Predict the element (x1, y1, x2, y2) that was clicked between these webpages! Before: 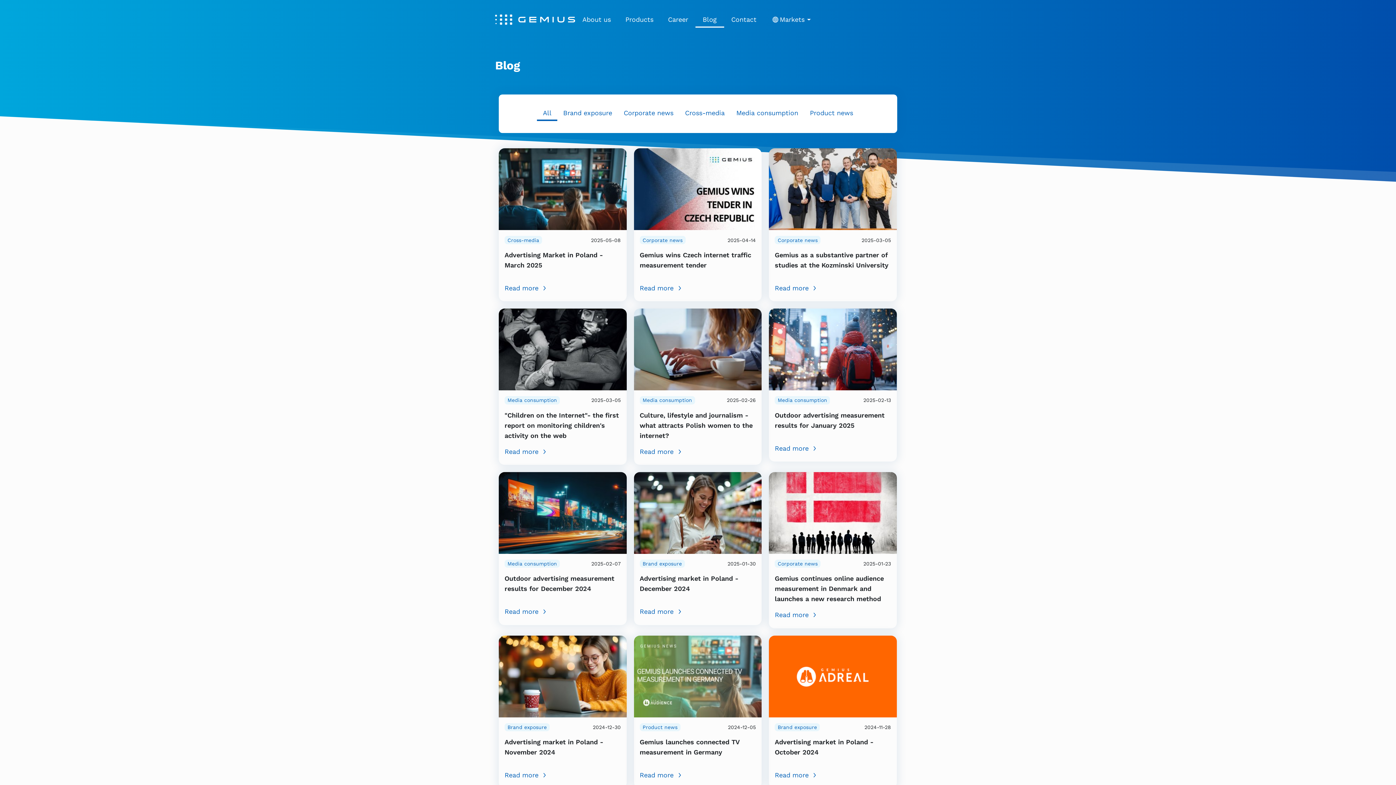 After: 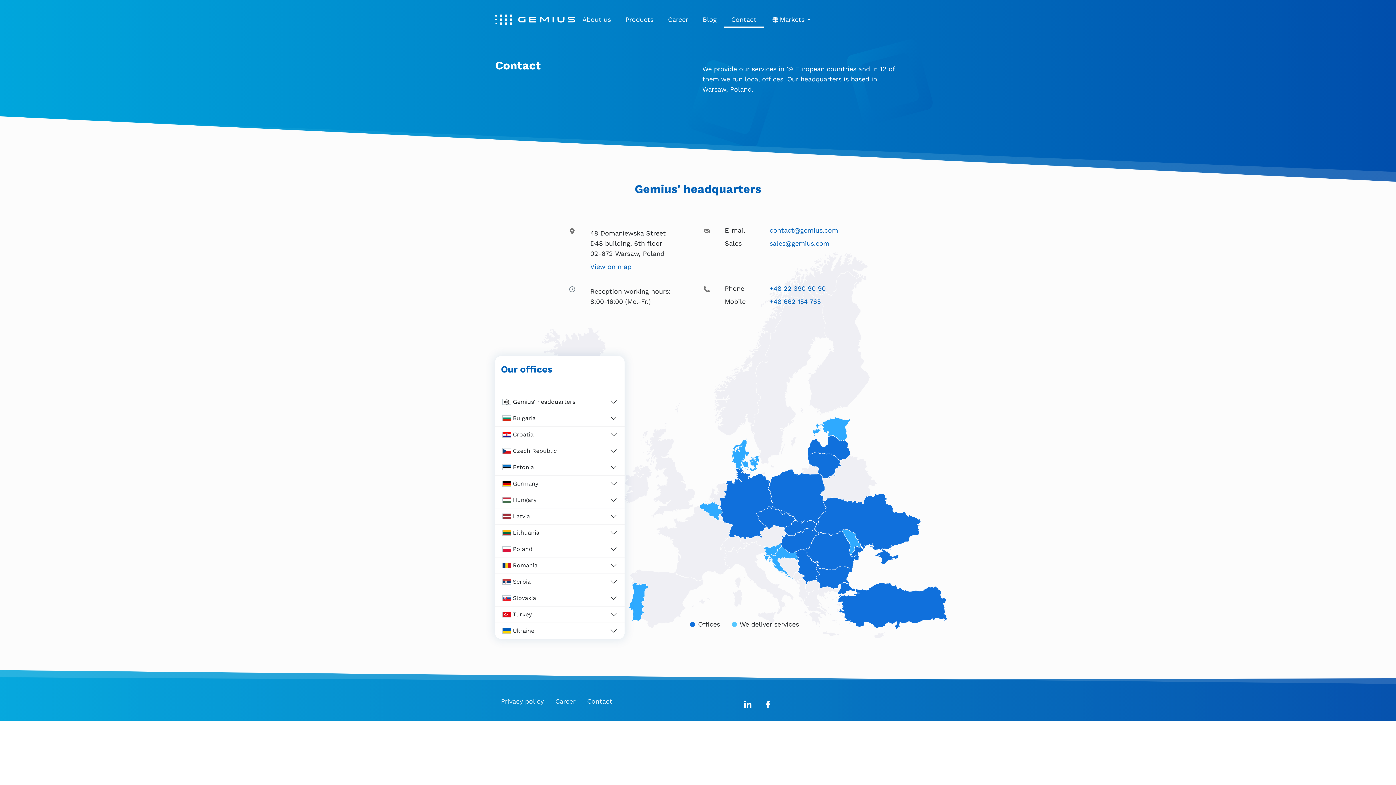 Action: label: Contact bbox: (724, 11, 763, 27)